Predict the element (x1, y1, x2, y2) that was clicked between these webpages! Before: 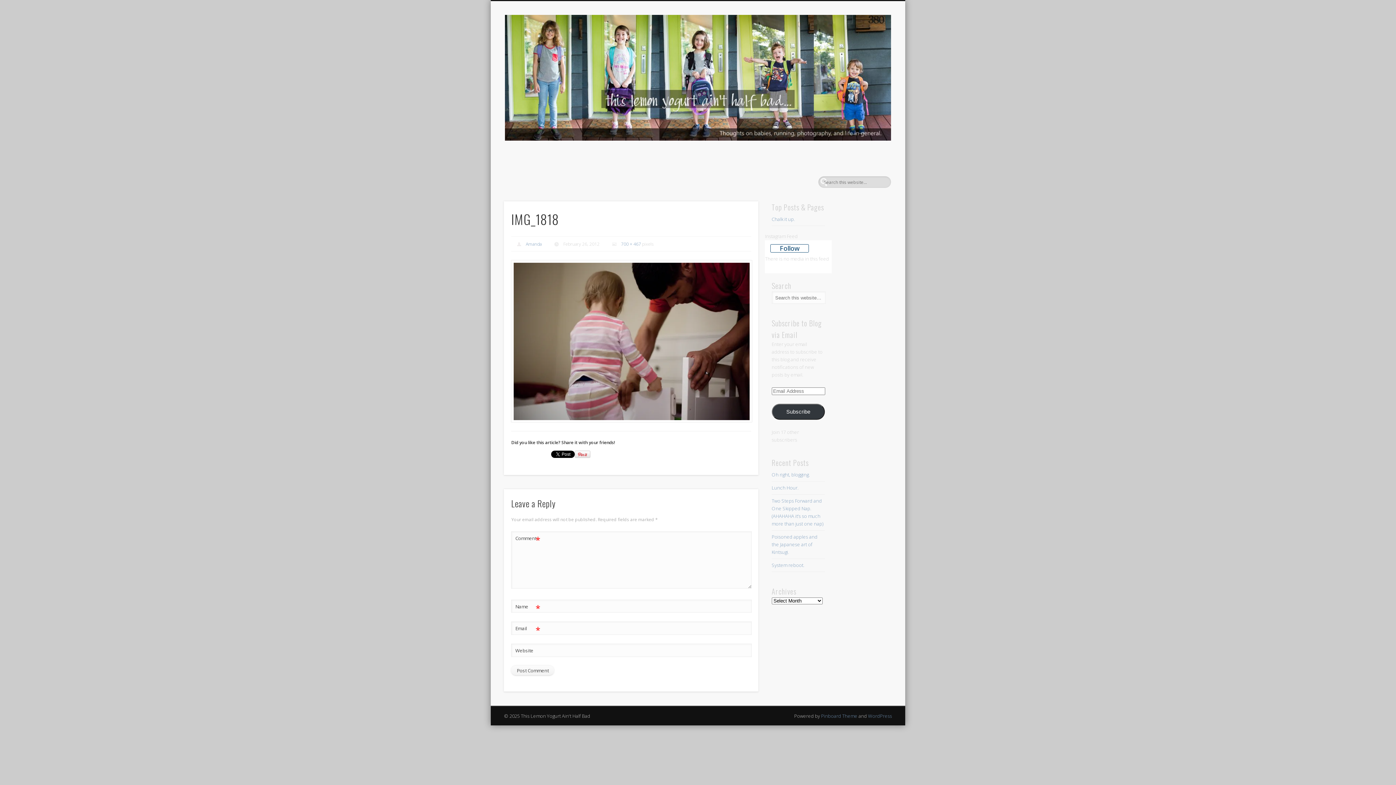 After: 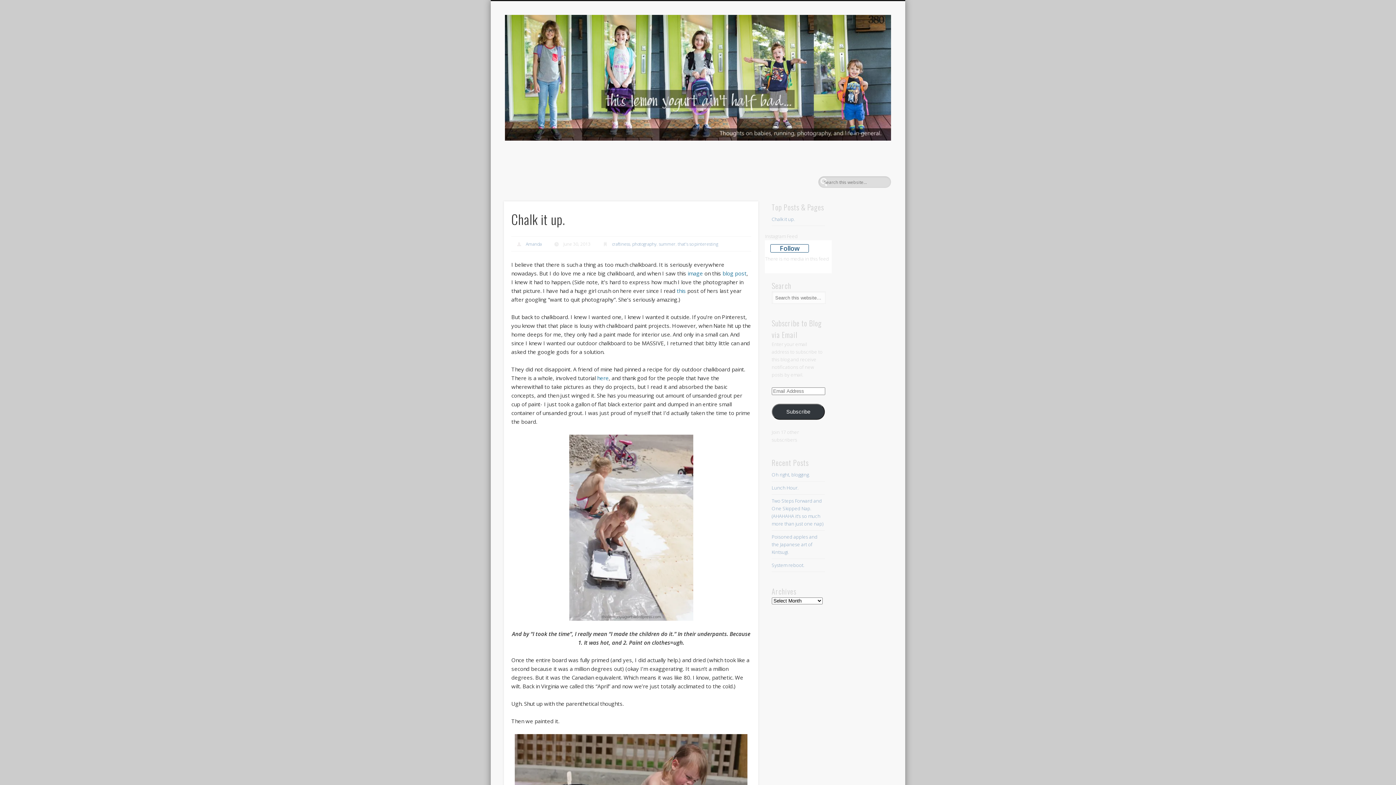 Action: label: Chalk it up. bbox: (771, 215, 795, 222)